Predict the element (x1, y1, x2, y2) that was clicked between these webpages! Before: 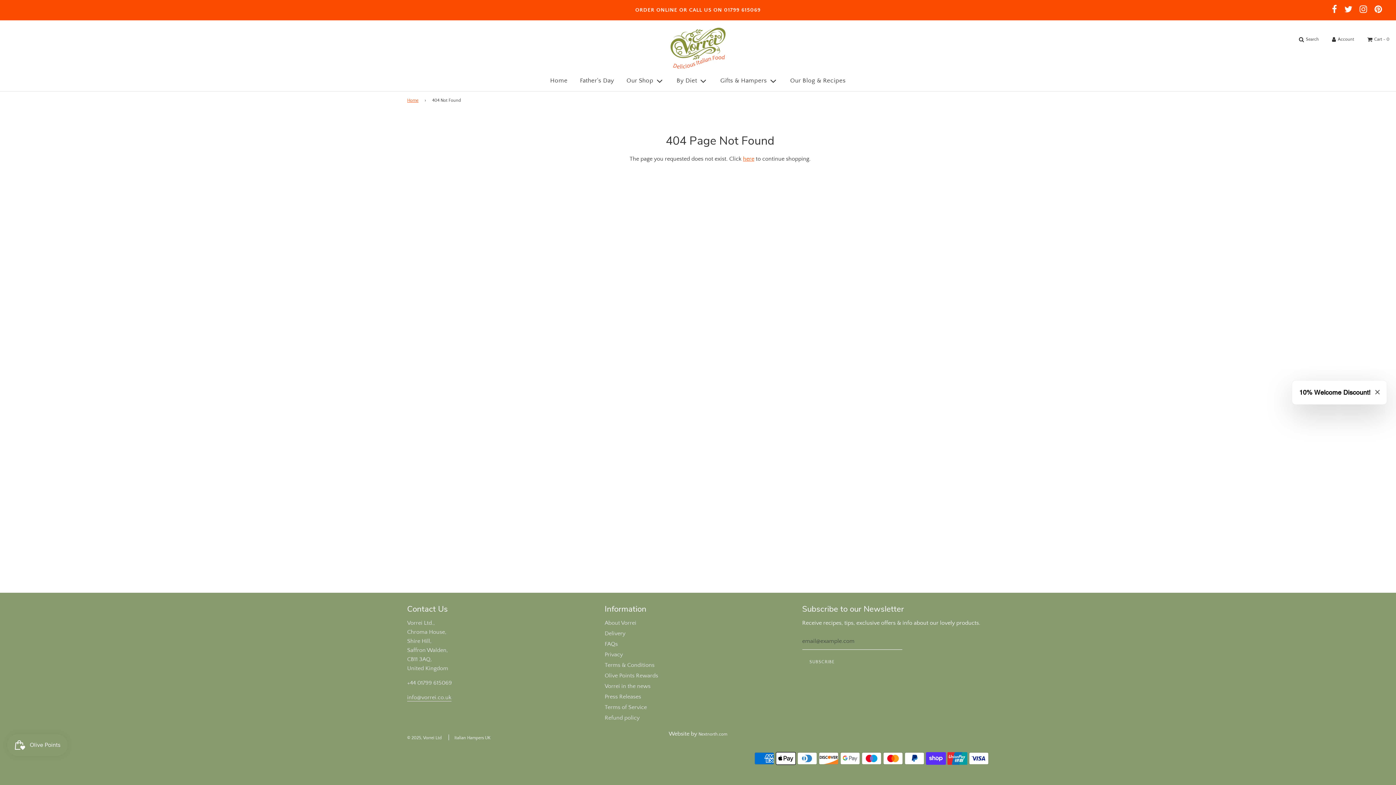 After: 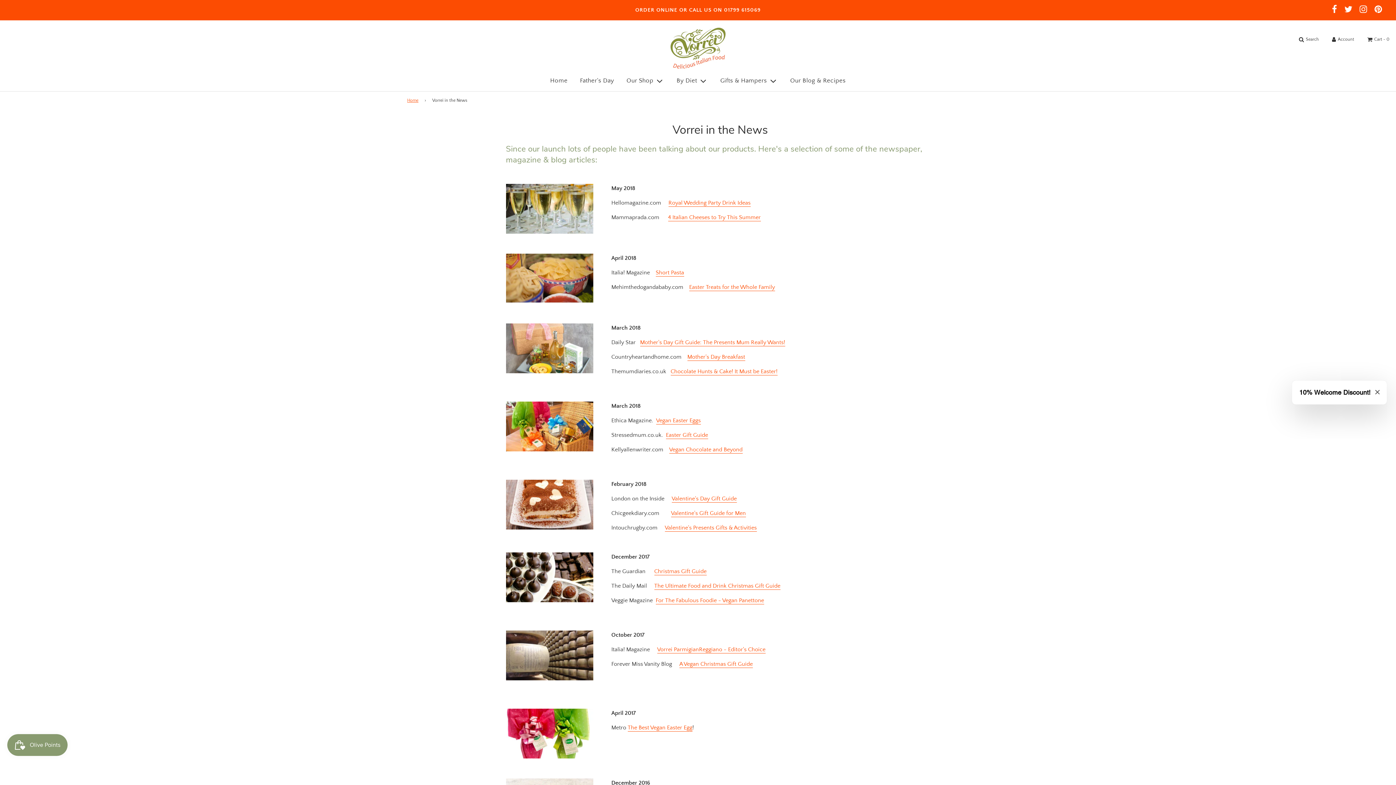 Action: bbox: (604, 683, 650, 689) label: Vorrei in the news